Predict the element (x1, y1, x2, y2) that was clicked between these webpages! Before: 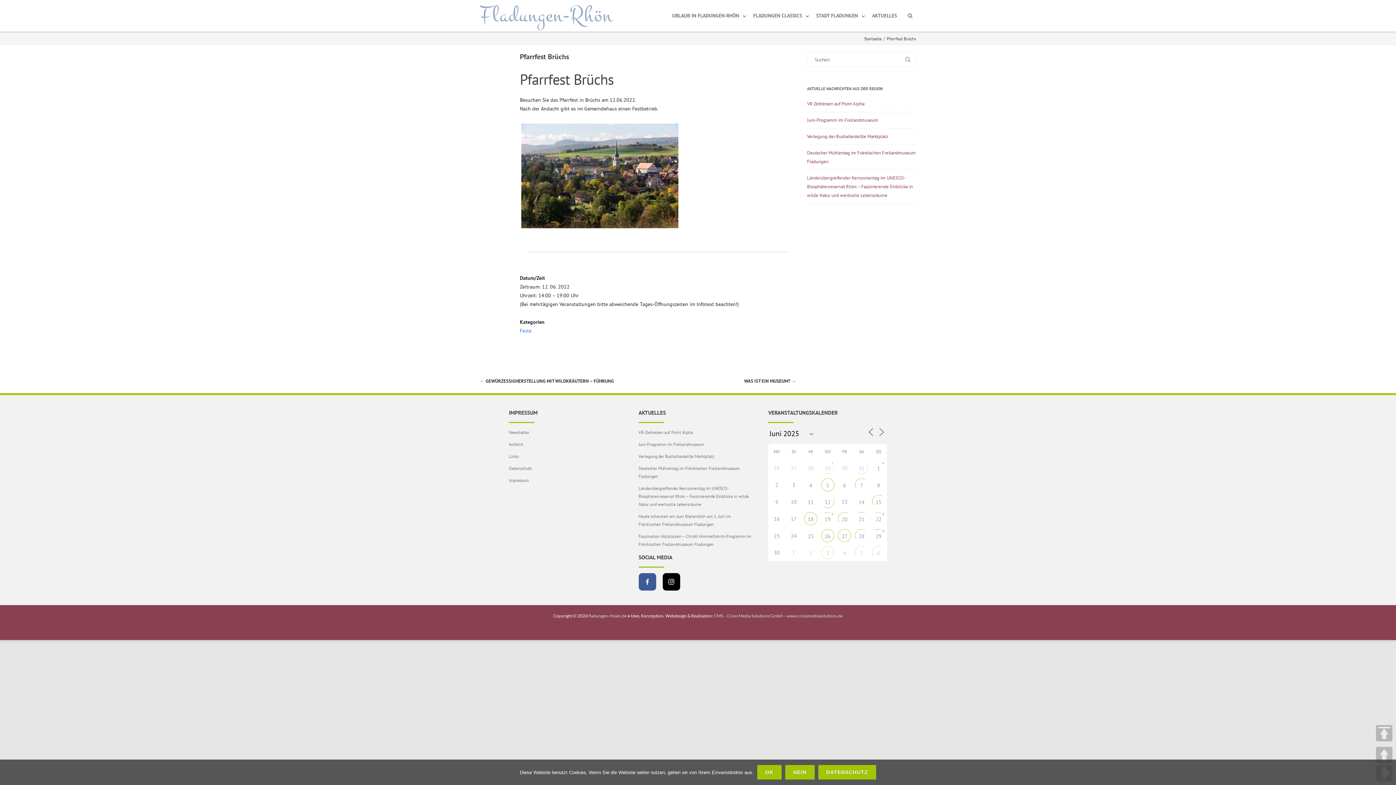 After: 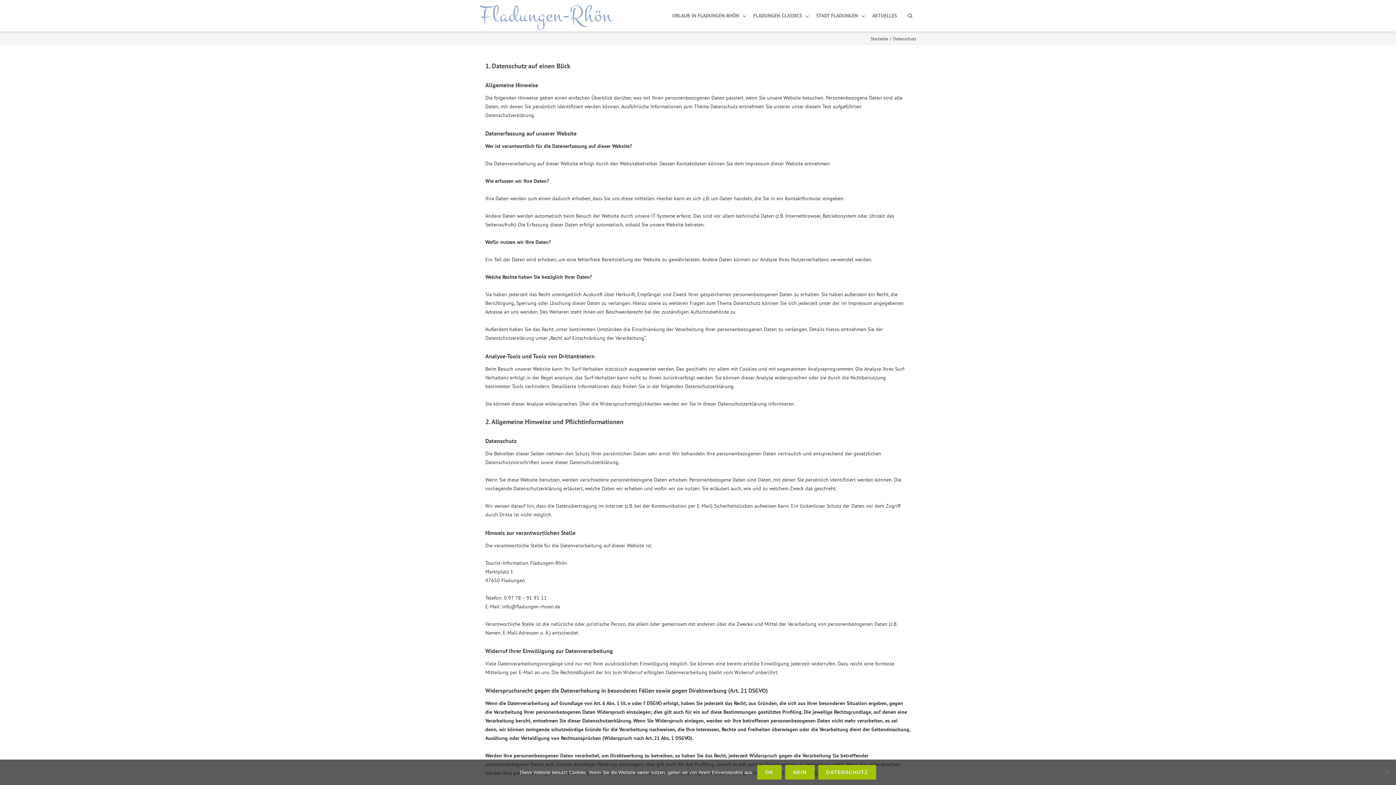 Action: label: Datenschutz bbox: (818, 765, 876, 780)